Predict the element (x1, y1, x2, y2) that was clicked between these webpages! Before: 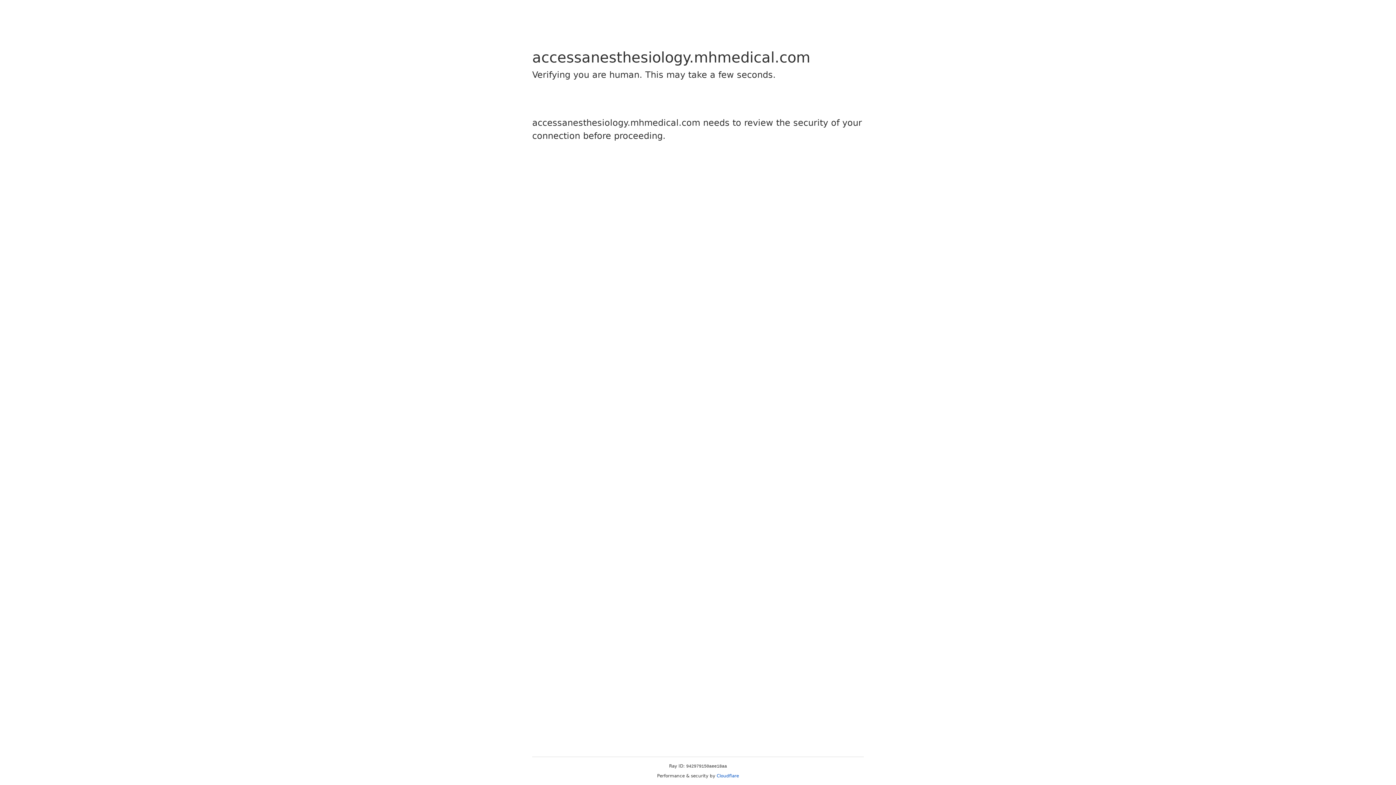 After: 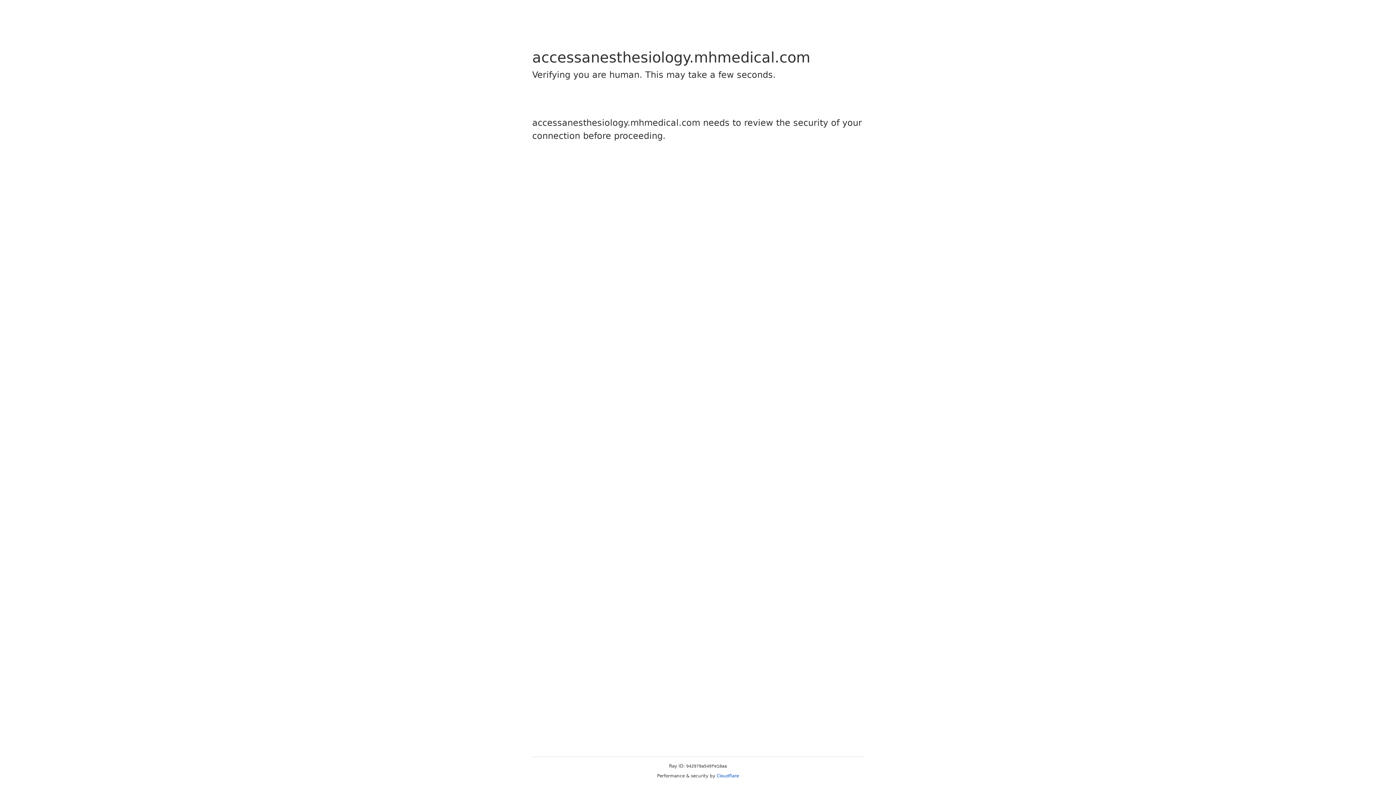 Action: label: Cloudflare bbox: (716, 773, 739, 778)